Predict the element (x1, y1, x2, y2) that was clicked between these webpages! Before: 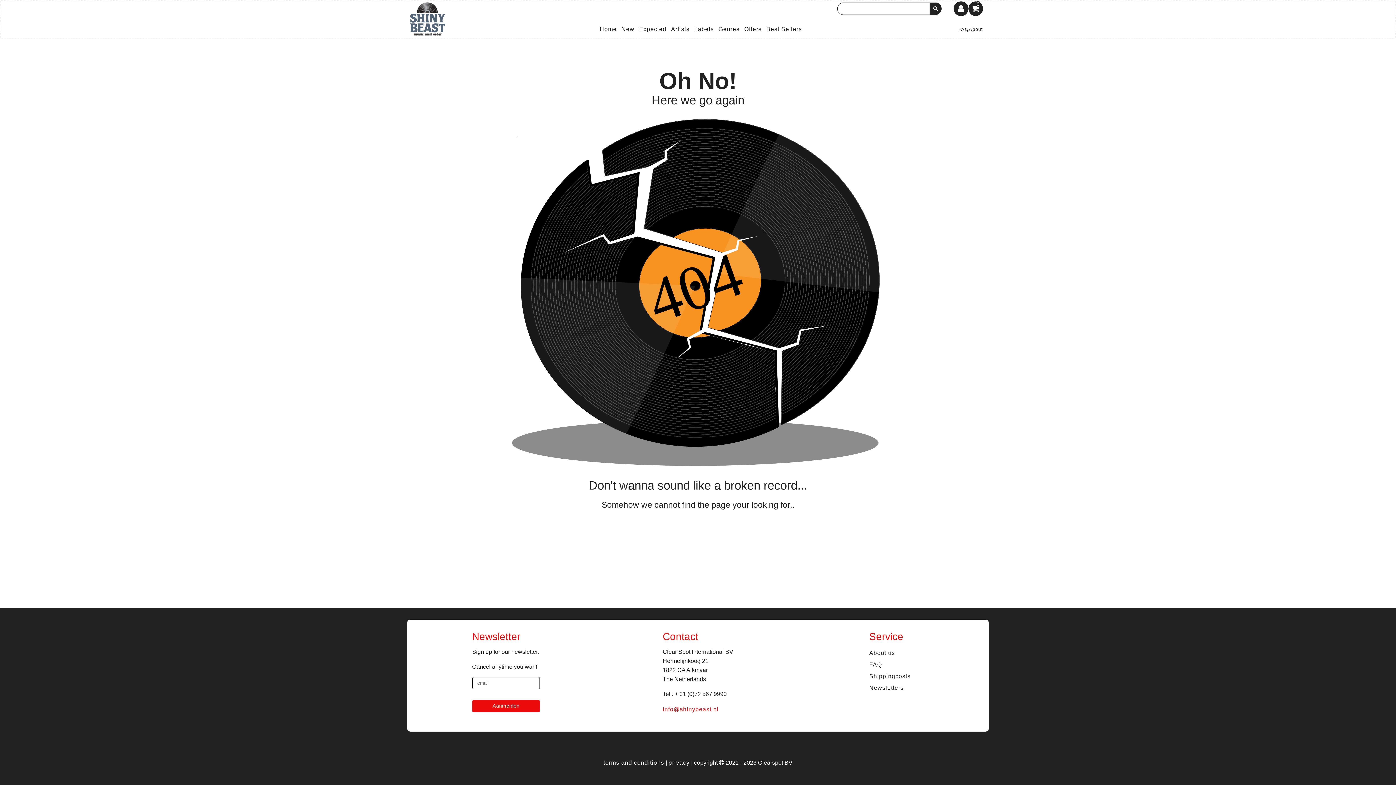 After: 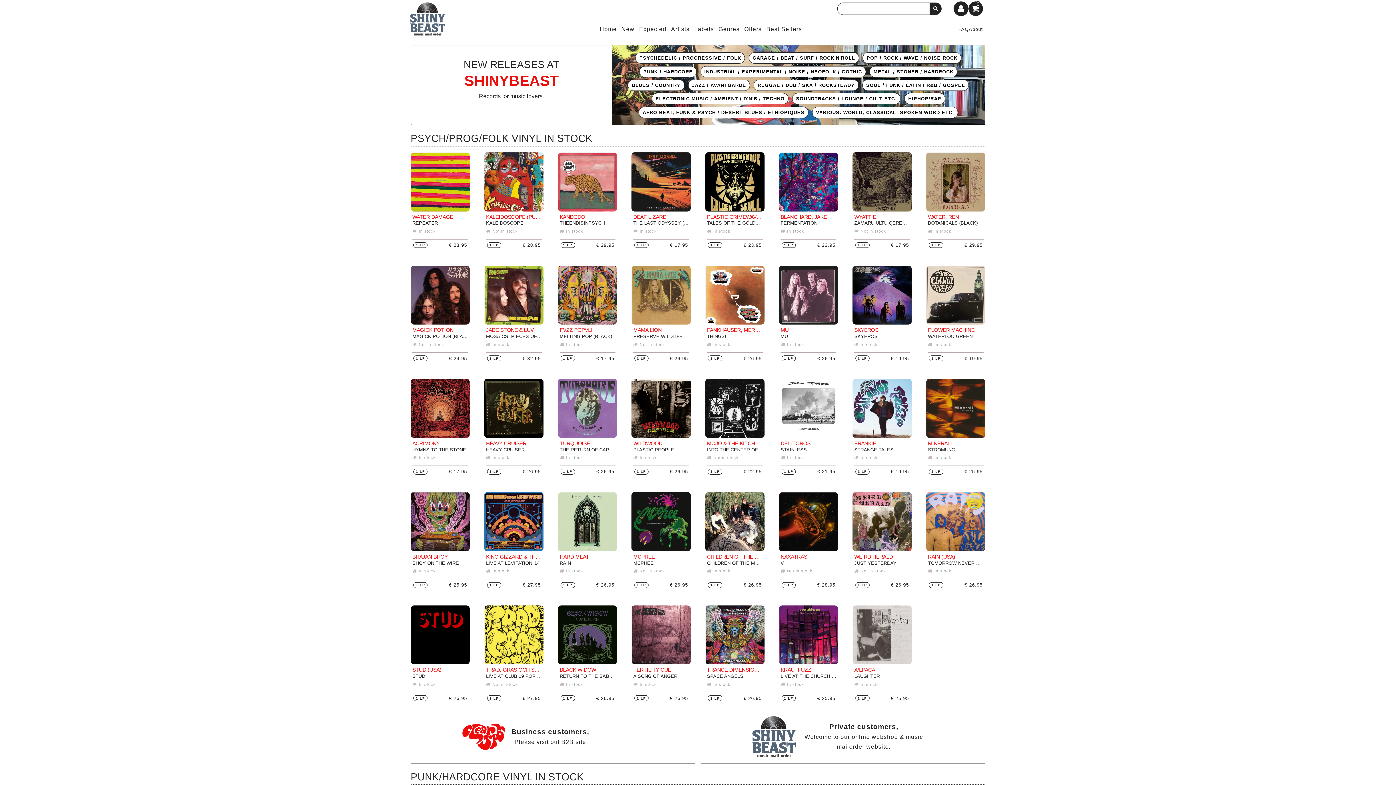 Action: bbox: (407, 0, 594, 38)